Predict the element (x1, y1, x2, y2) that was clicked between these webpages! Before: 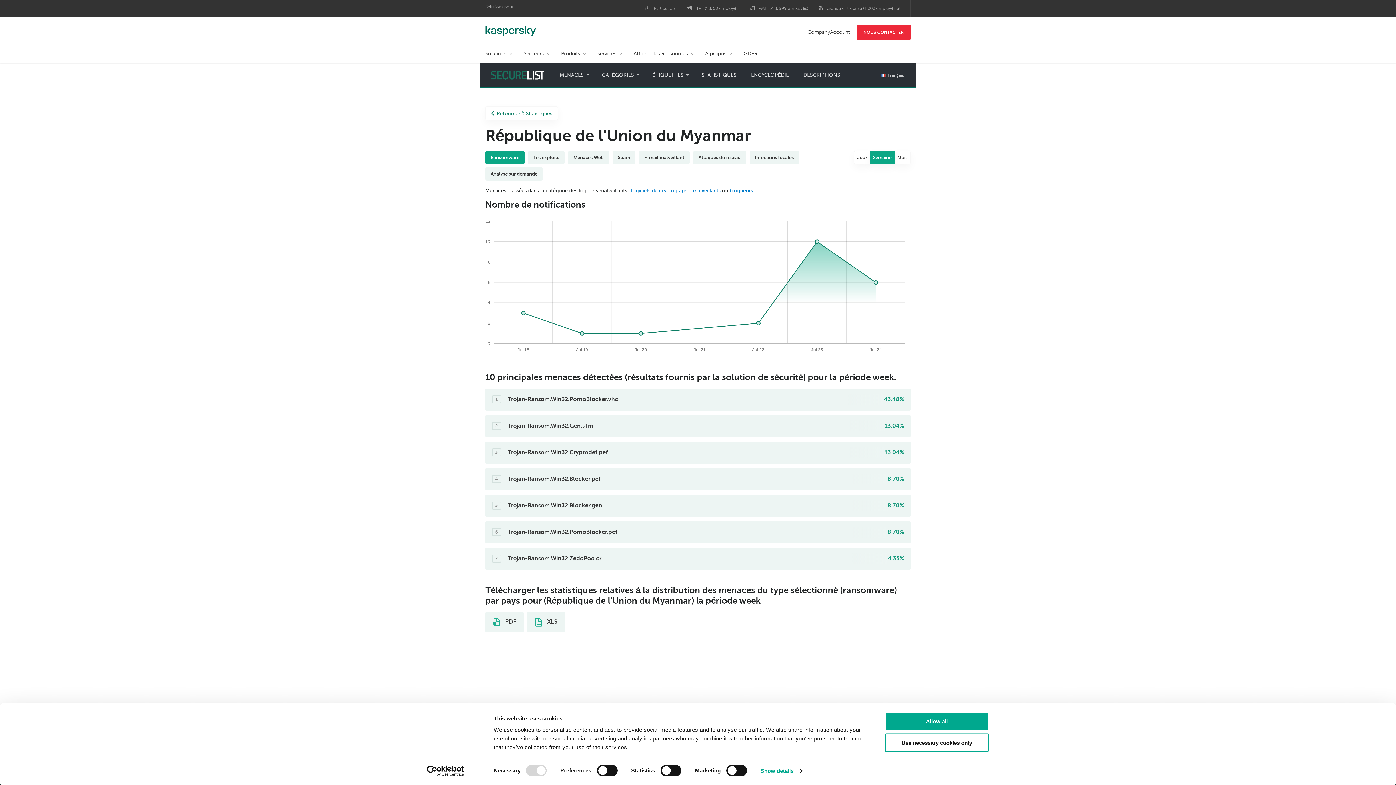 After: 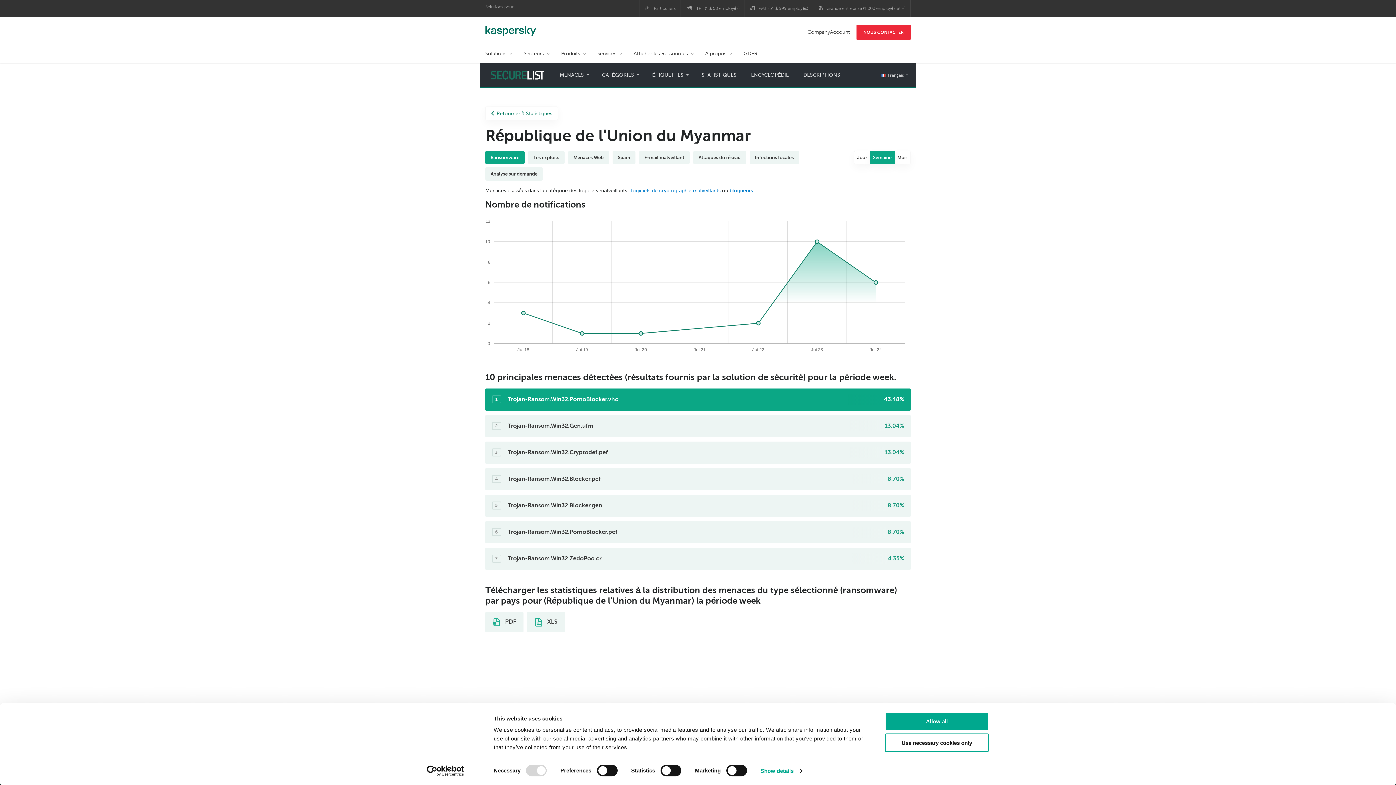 Action: label: 1
Trojan-Ransom.Win32.PornoBlocker.vho
43.48% bbox: (485, 388, 910, 410)